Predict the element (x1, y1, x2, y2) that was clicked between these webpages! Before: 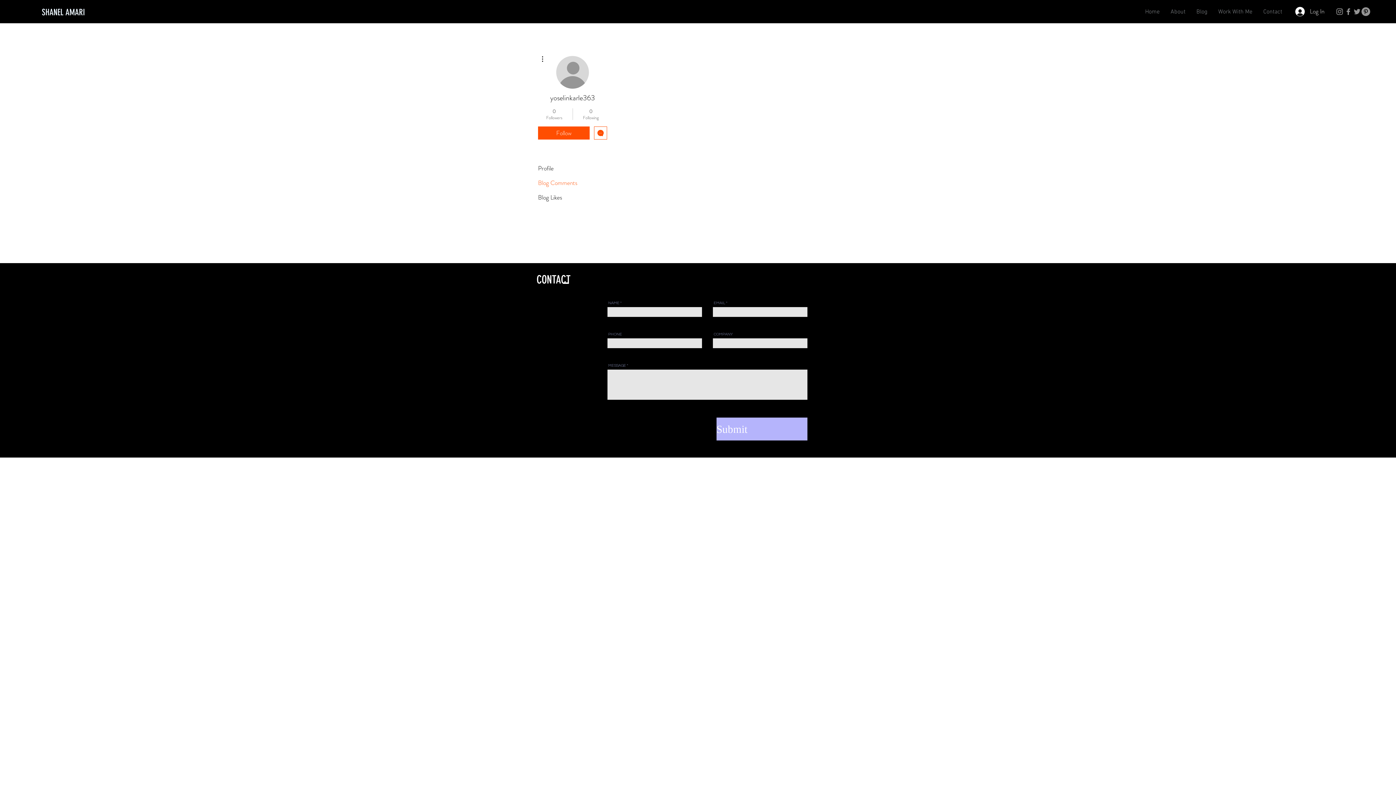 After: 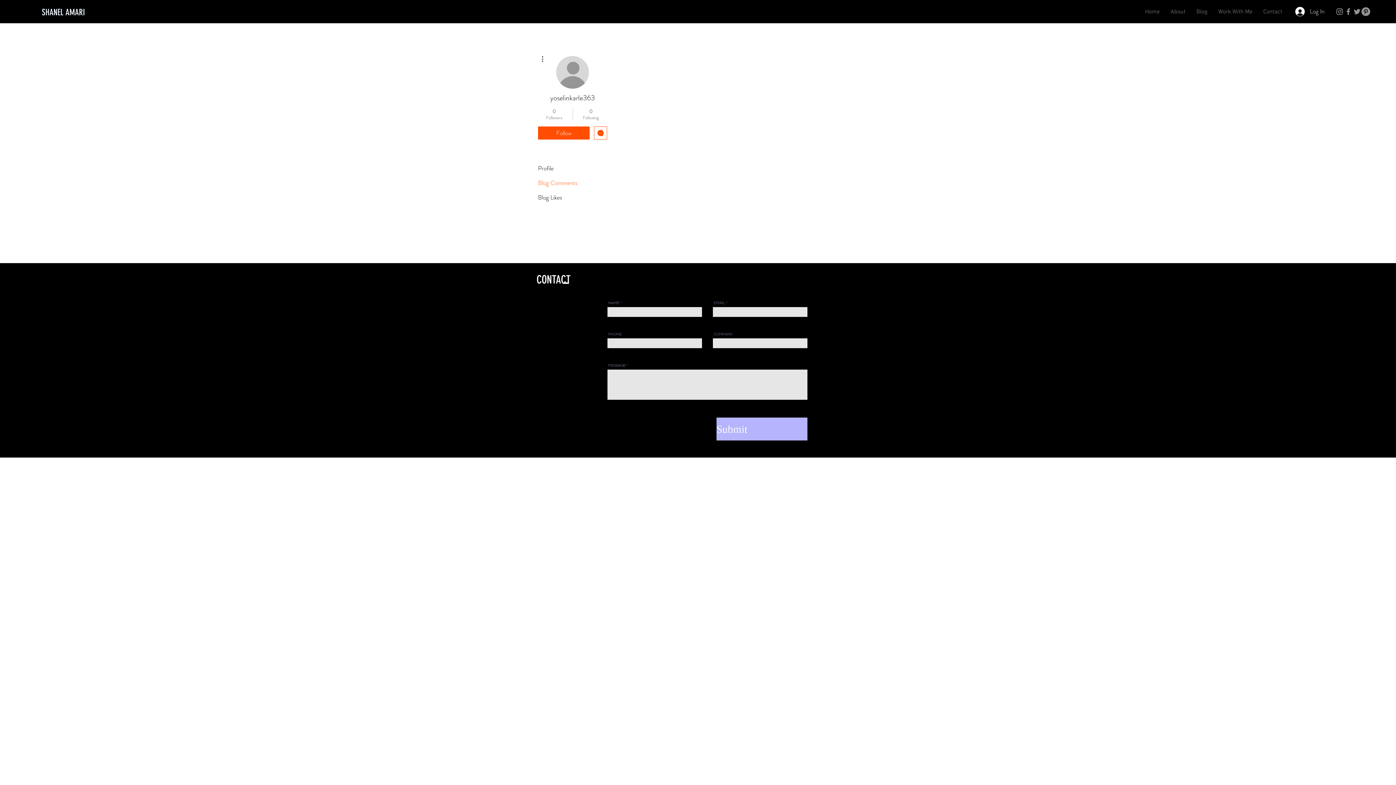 Action: label: Grey Facebook Icon bbox: (1344, 7, 1353, 16)